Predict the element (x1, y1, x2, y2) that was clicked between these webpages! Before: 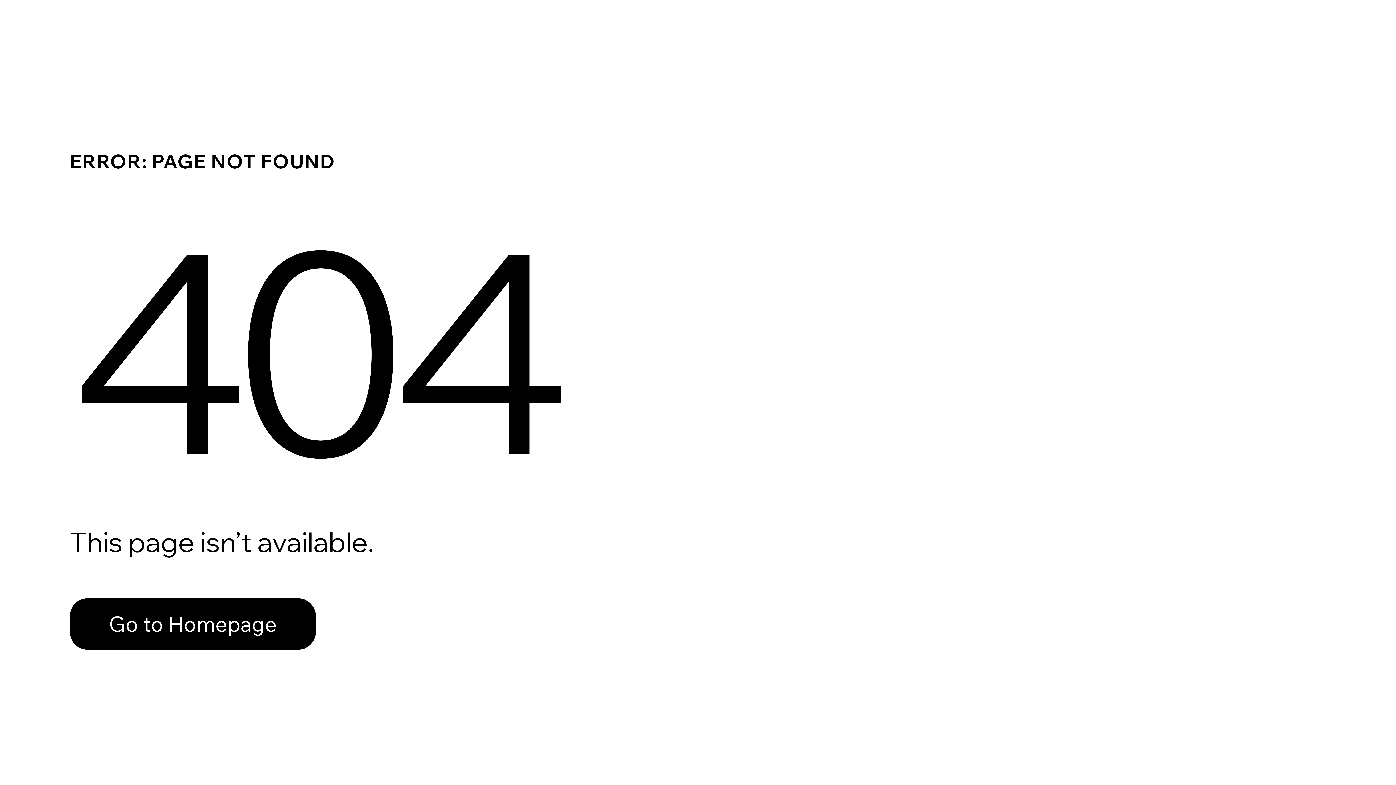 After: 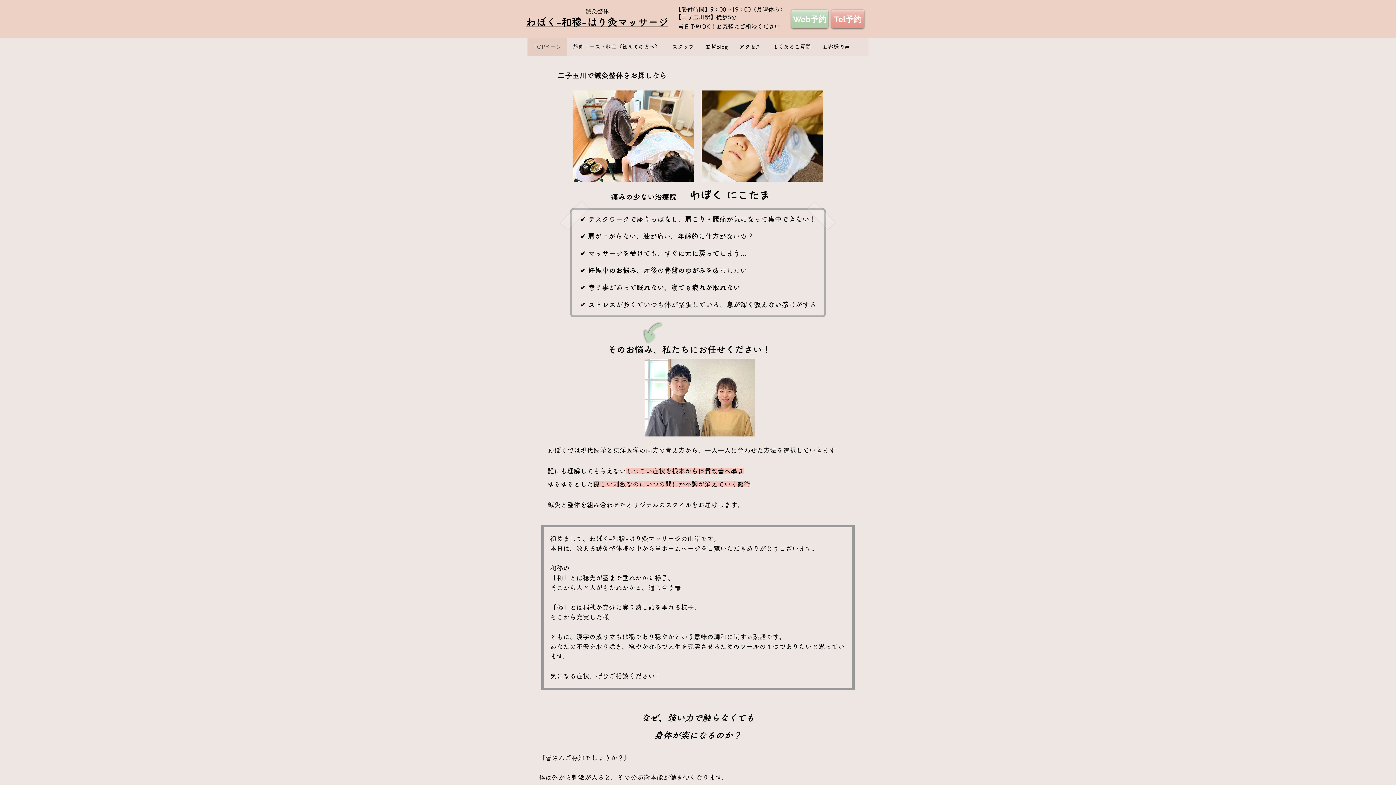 Action: label: Go to Homepage bbox: (69, 582, 768, 659)